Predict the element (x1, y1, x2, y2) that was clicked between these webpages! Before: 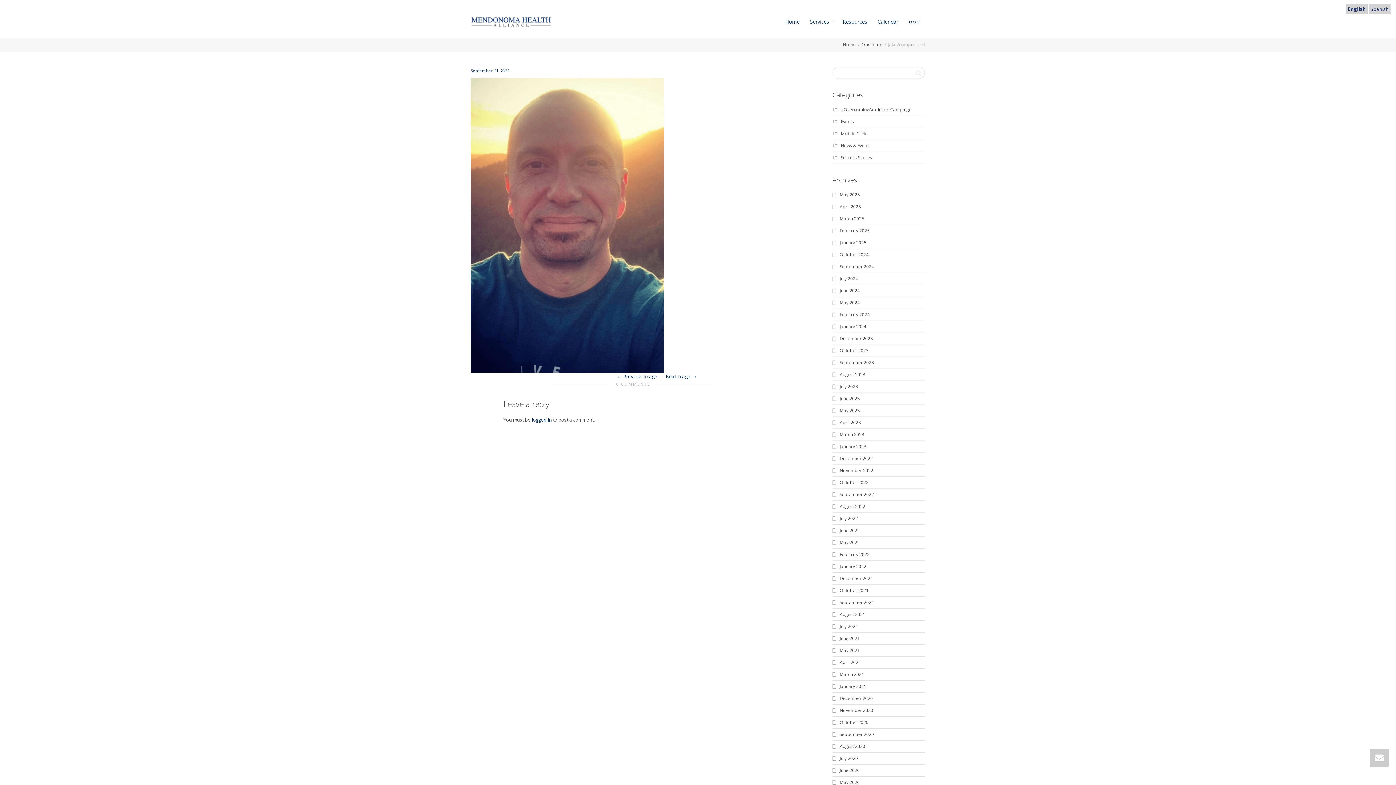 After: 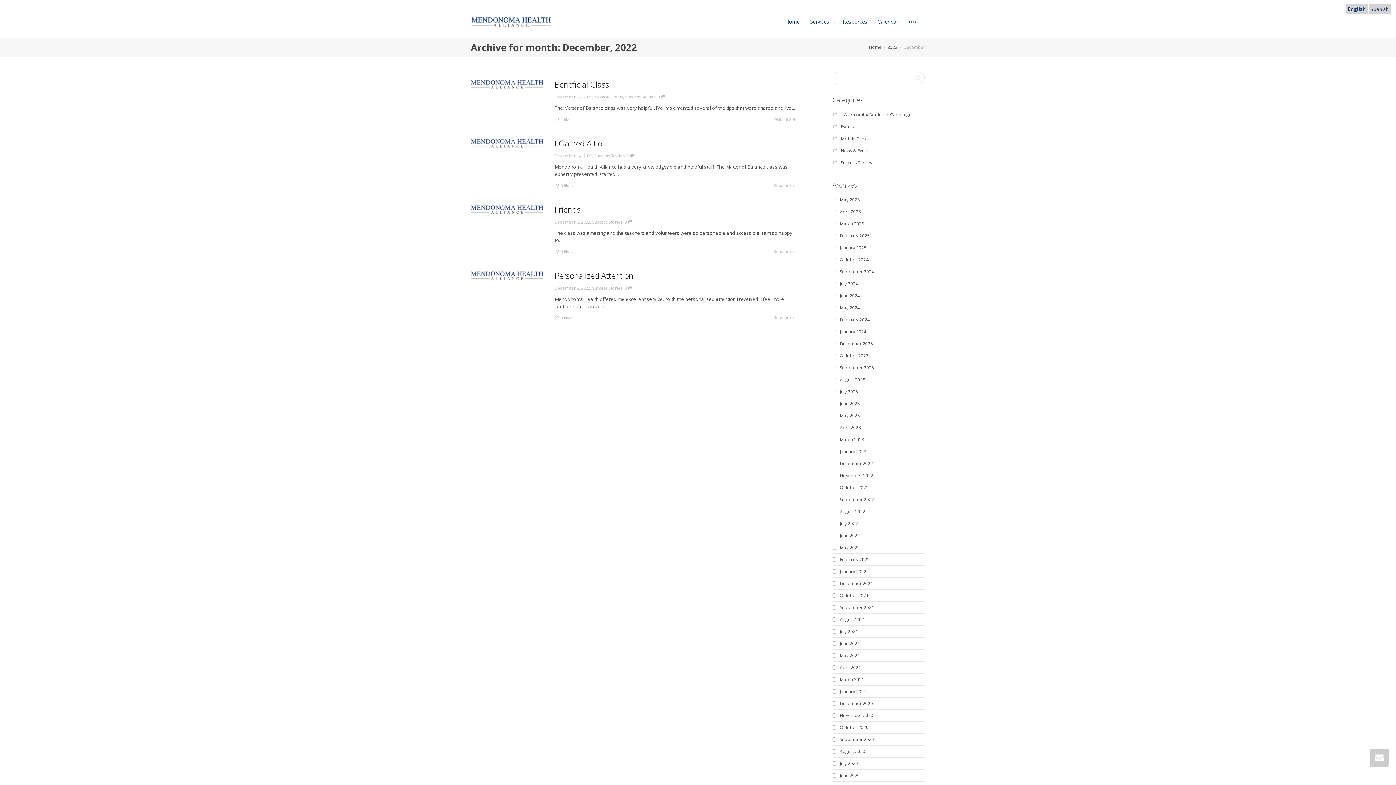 Action: label: December 2022 bbox: (840, 455, 873, 461)